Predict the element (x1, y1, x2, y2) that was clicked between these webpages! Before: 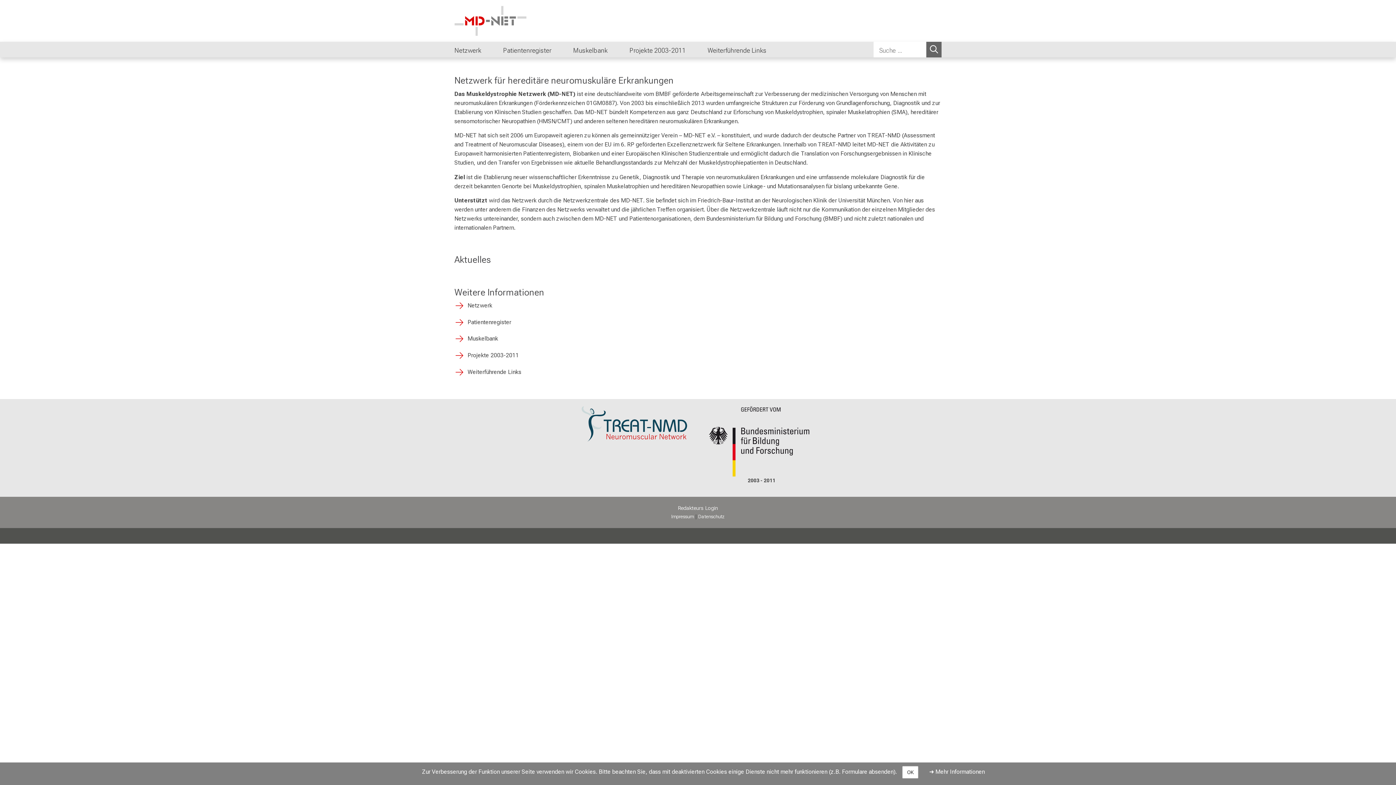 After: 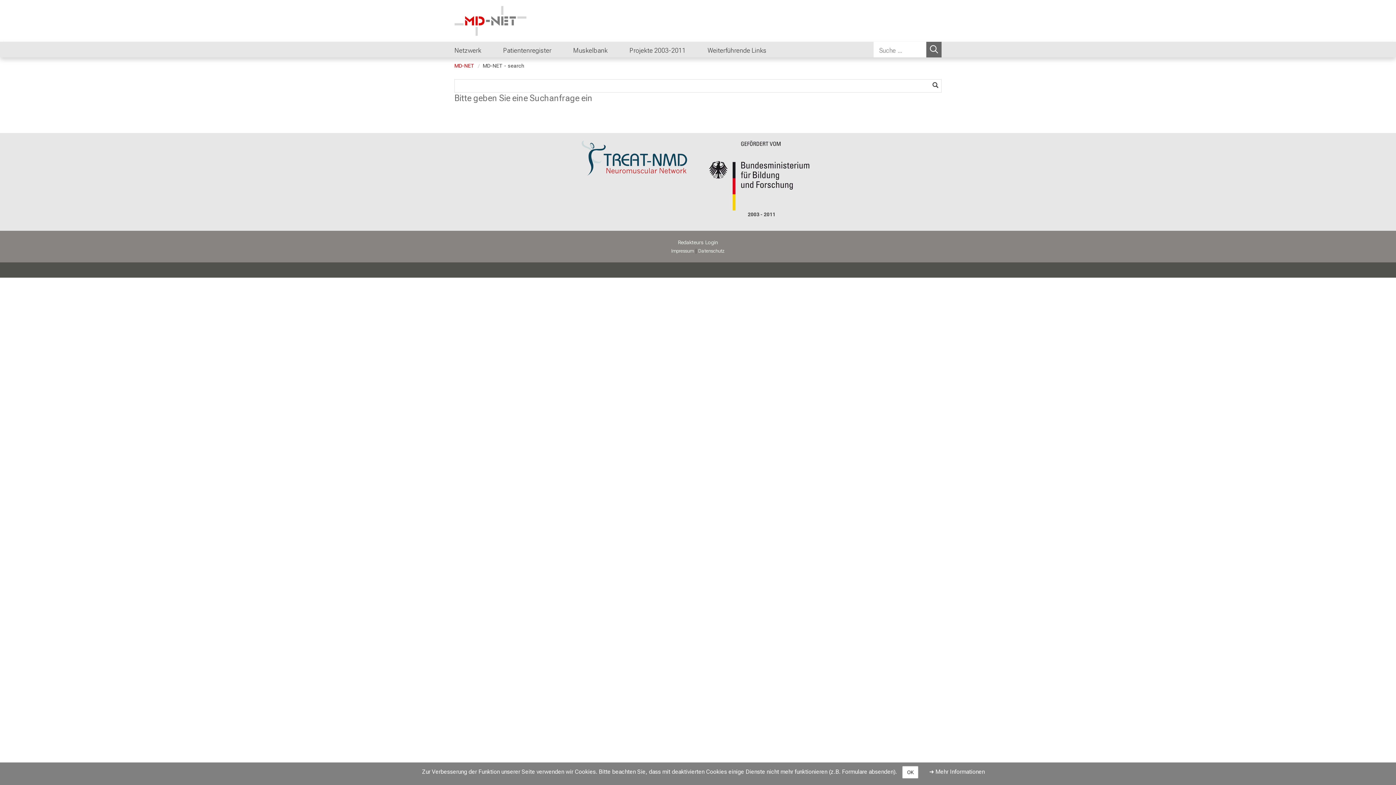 Action: label: Suchen bbox: (926, 41, 941, 57)